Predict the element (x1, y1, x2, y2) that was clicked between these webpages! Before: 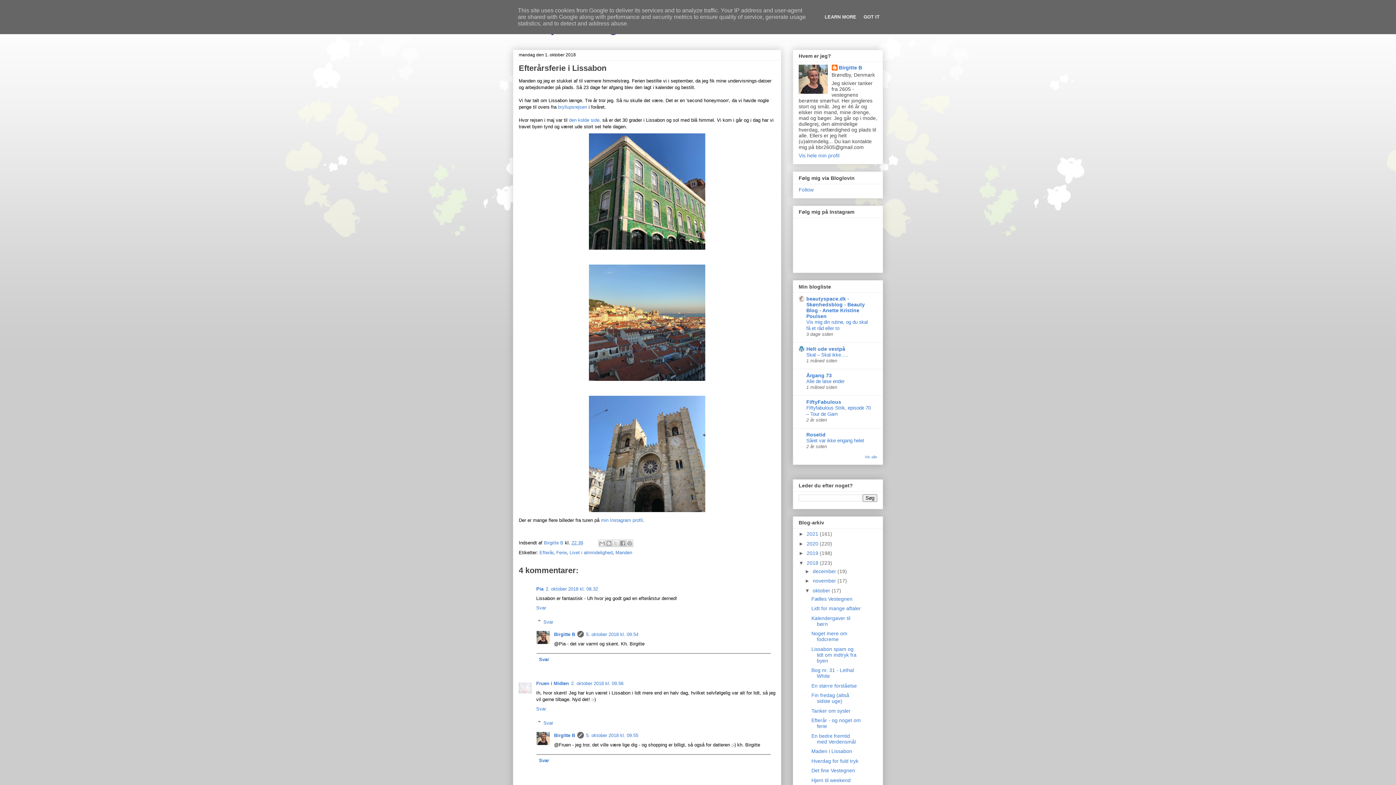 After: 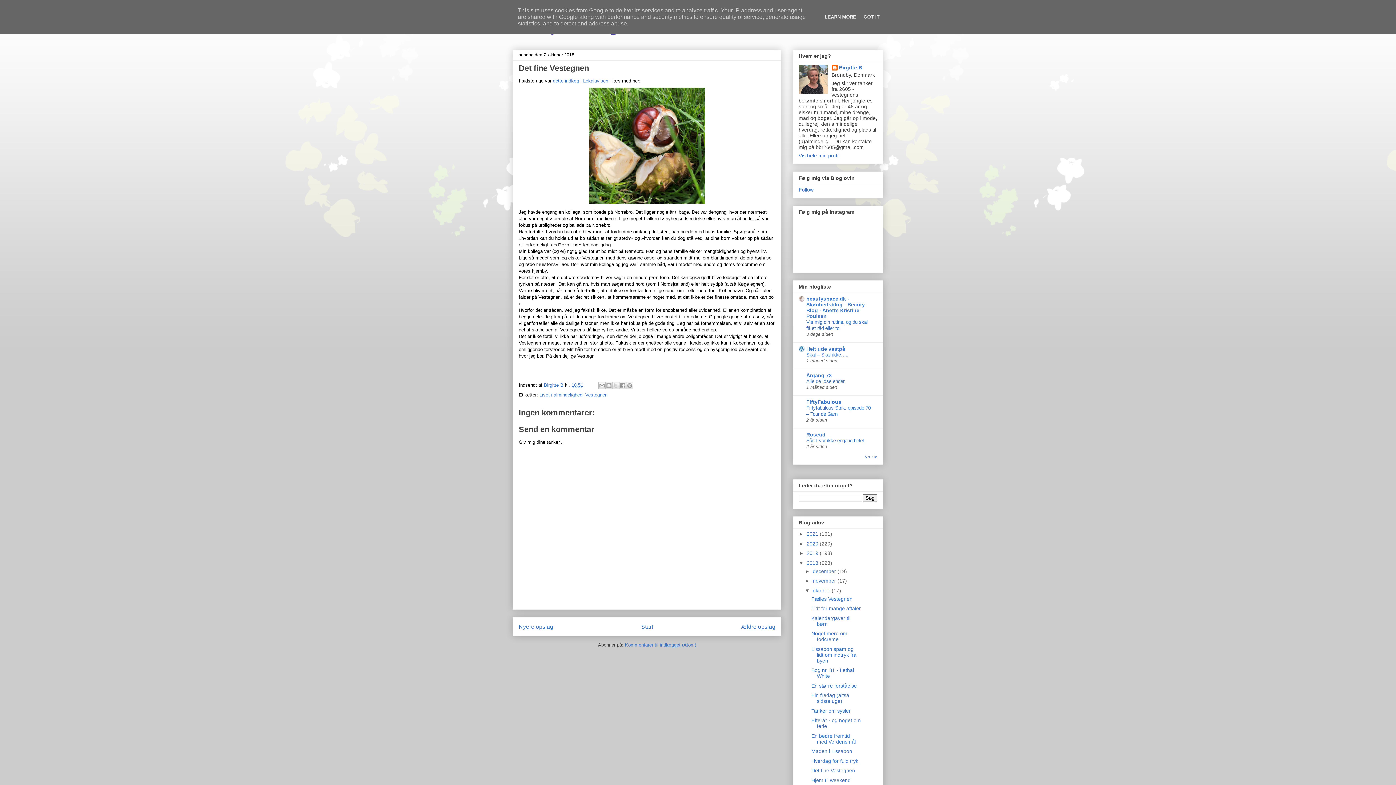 Action: label: Det fine Vestegnen bbox: (811, 768, 855, 773)